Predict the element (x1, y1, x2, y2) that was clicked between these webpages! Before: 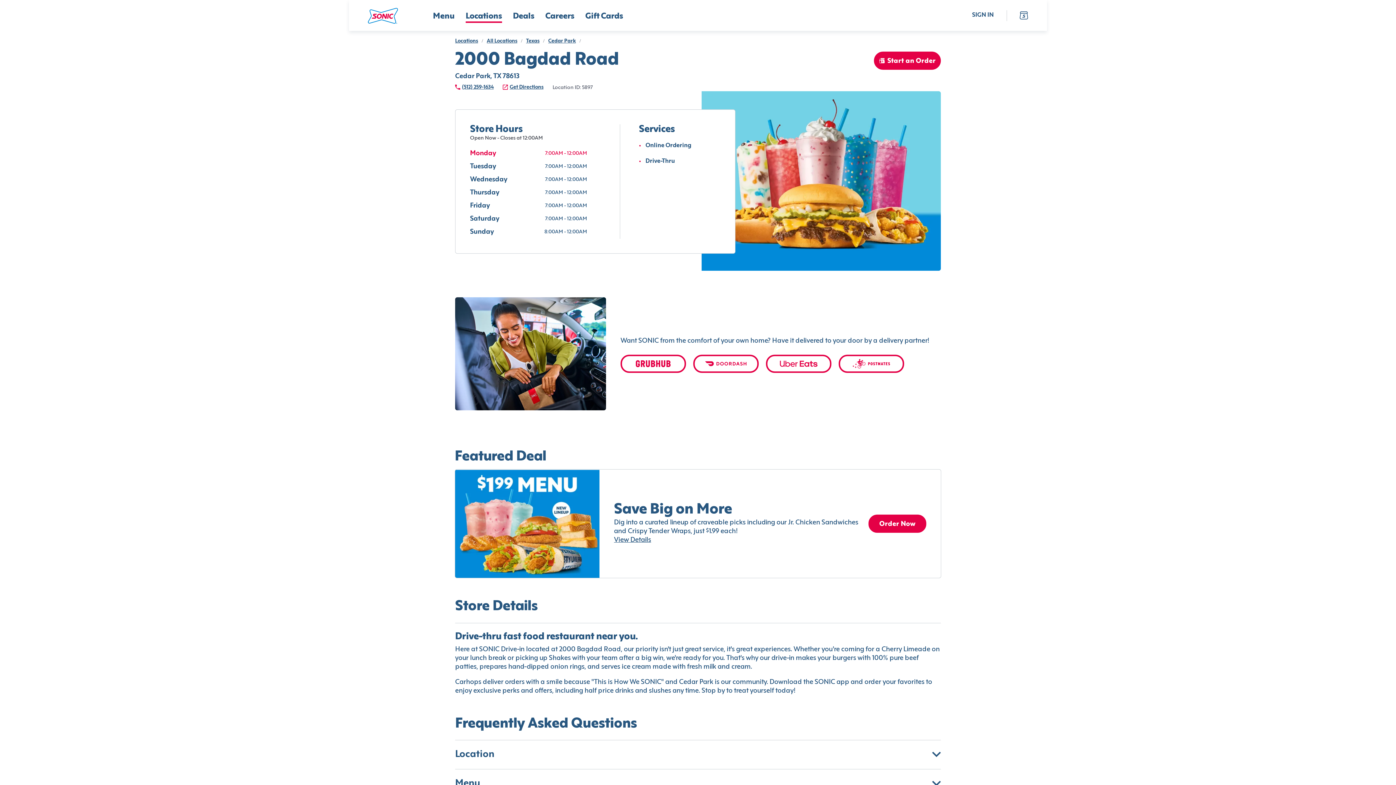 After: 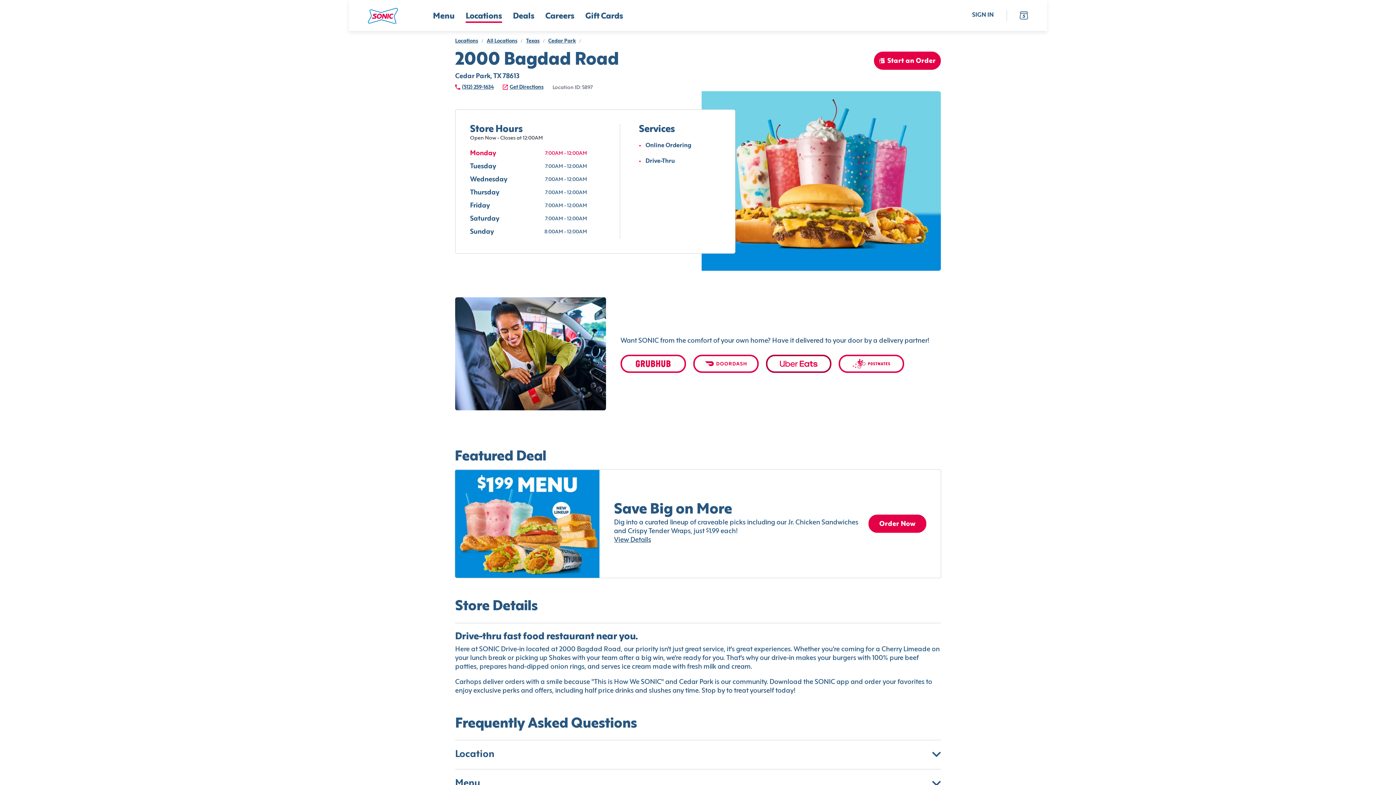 Action: bbox: (766, 317, 831, 335)